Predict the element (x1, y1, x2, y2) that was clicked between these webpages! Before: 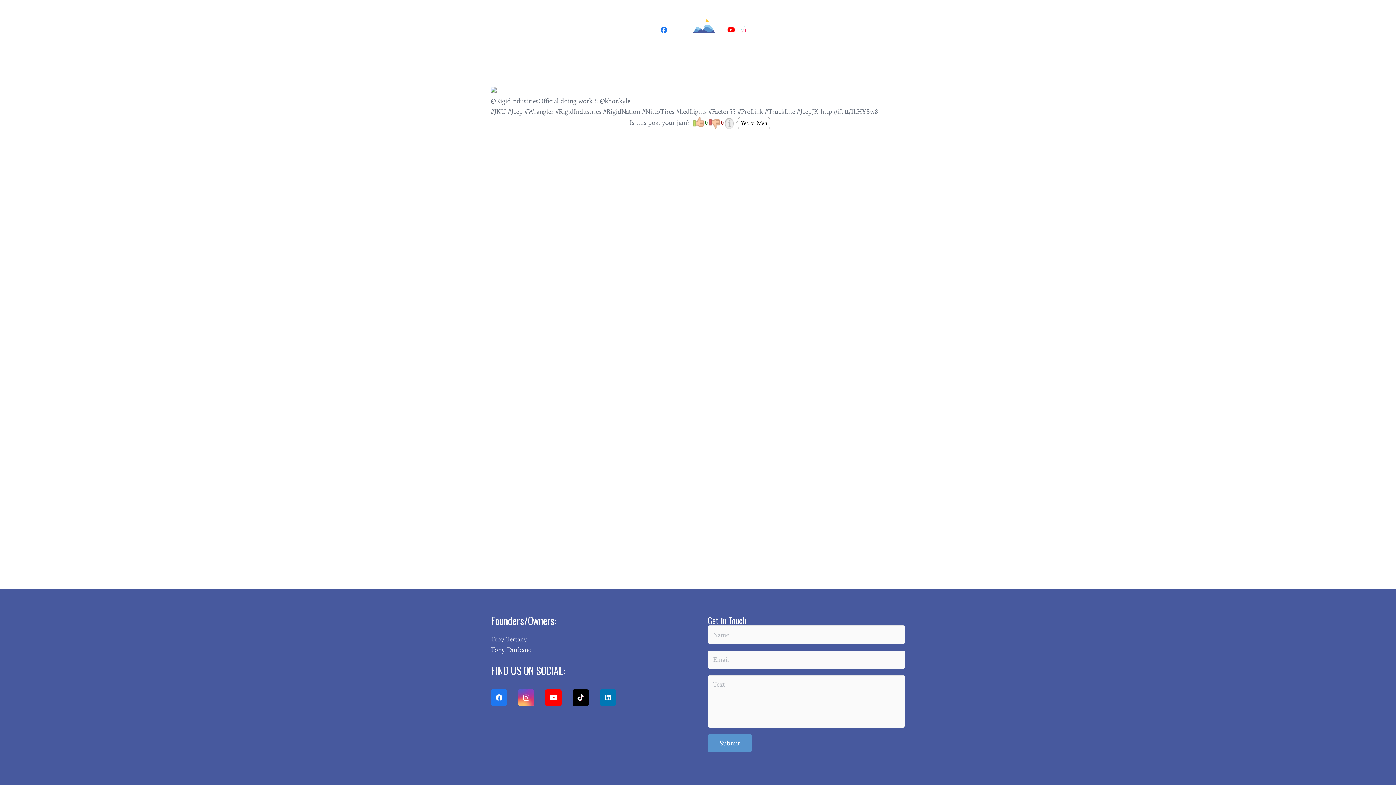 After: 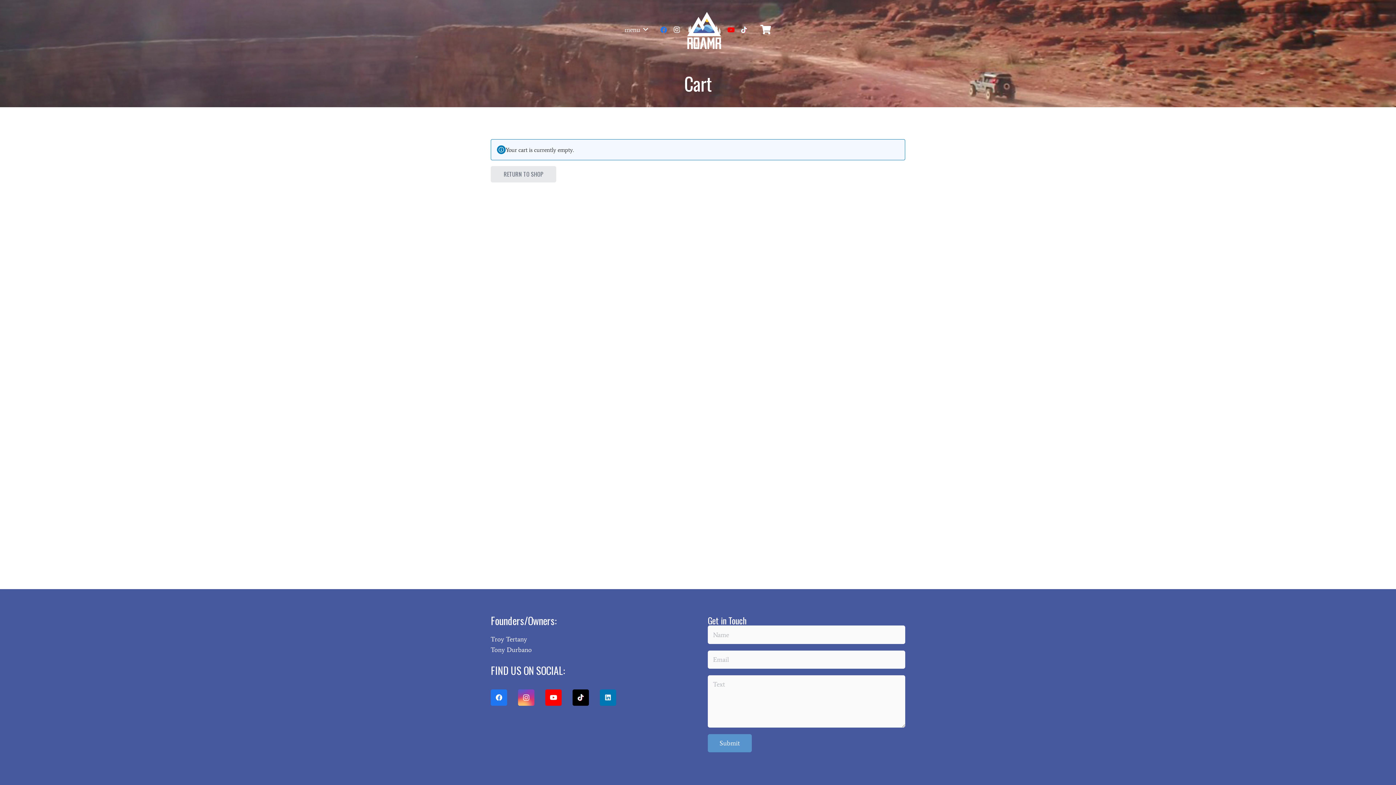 Action: bbox: (755, 0, 776, 59) label: Cart